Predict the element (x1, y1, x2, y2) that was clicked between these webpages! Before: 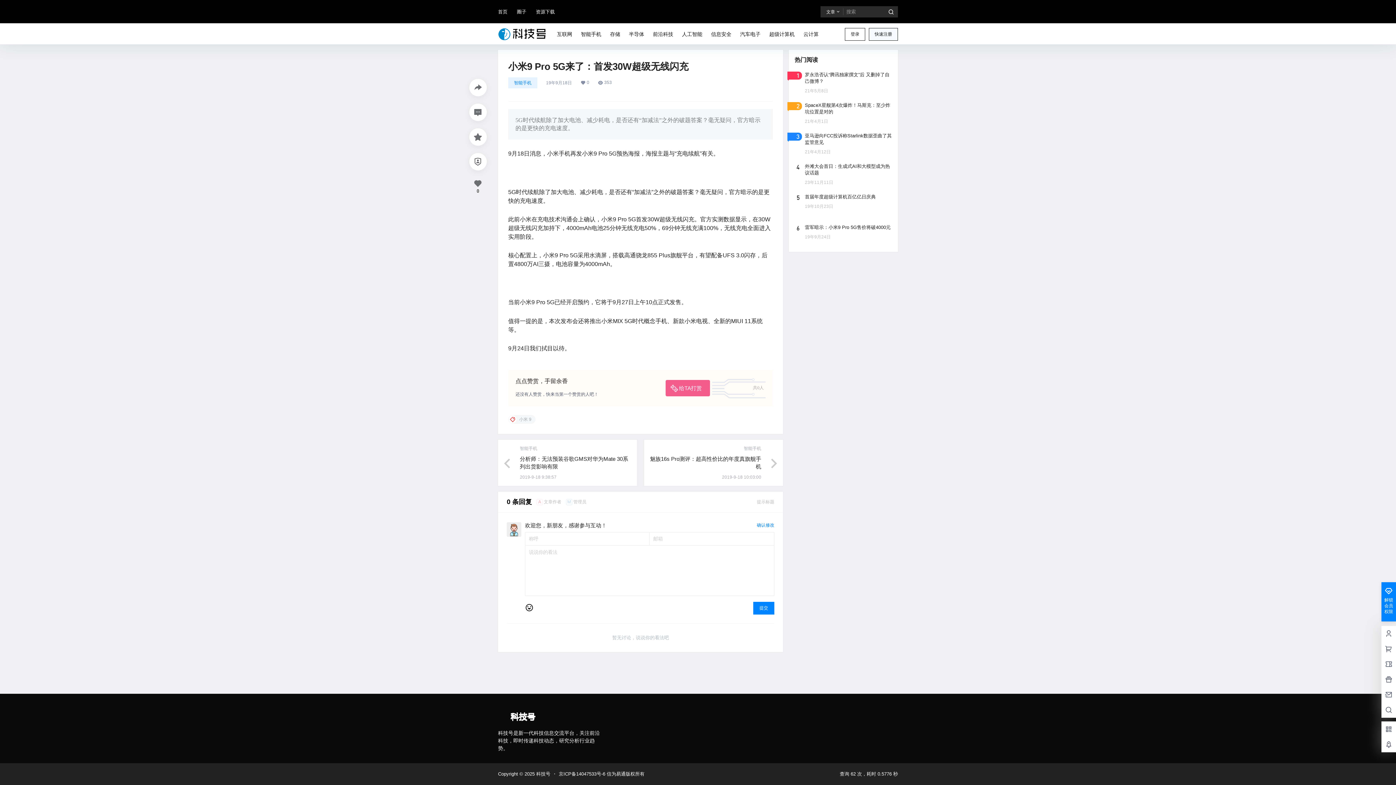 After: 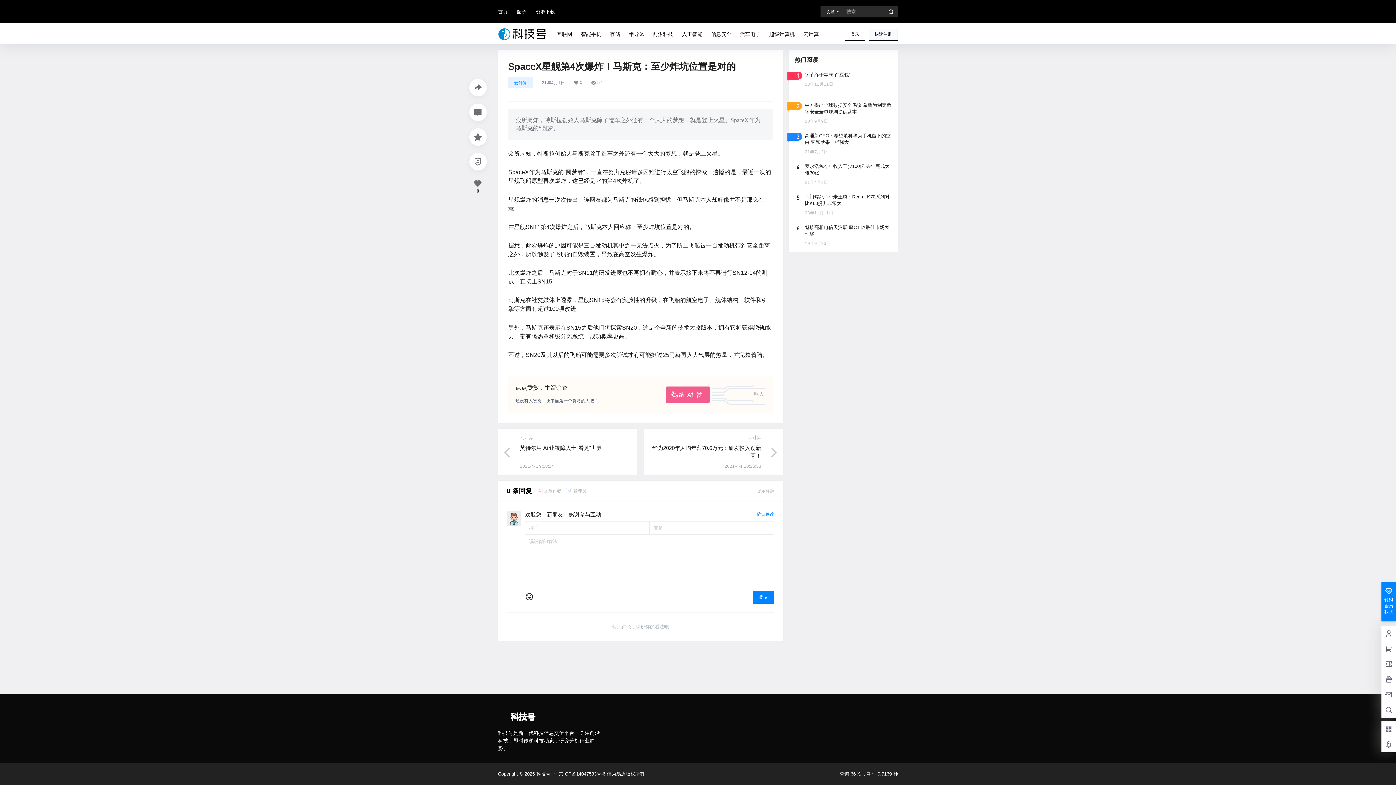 Action: bbox: (789, 96, 898, 129)